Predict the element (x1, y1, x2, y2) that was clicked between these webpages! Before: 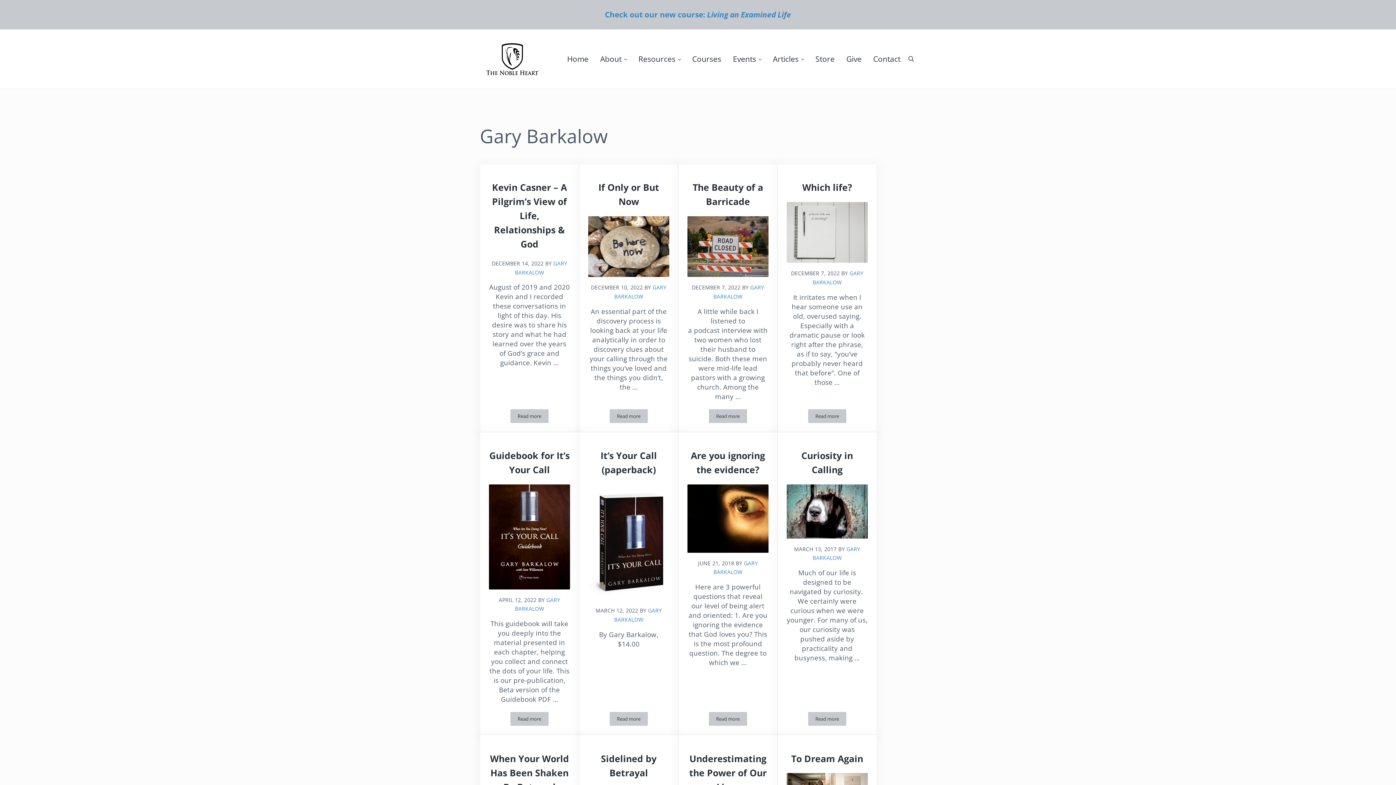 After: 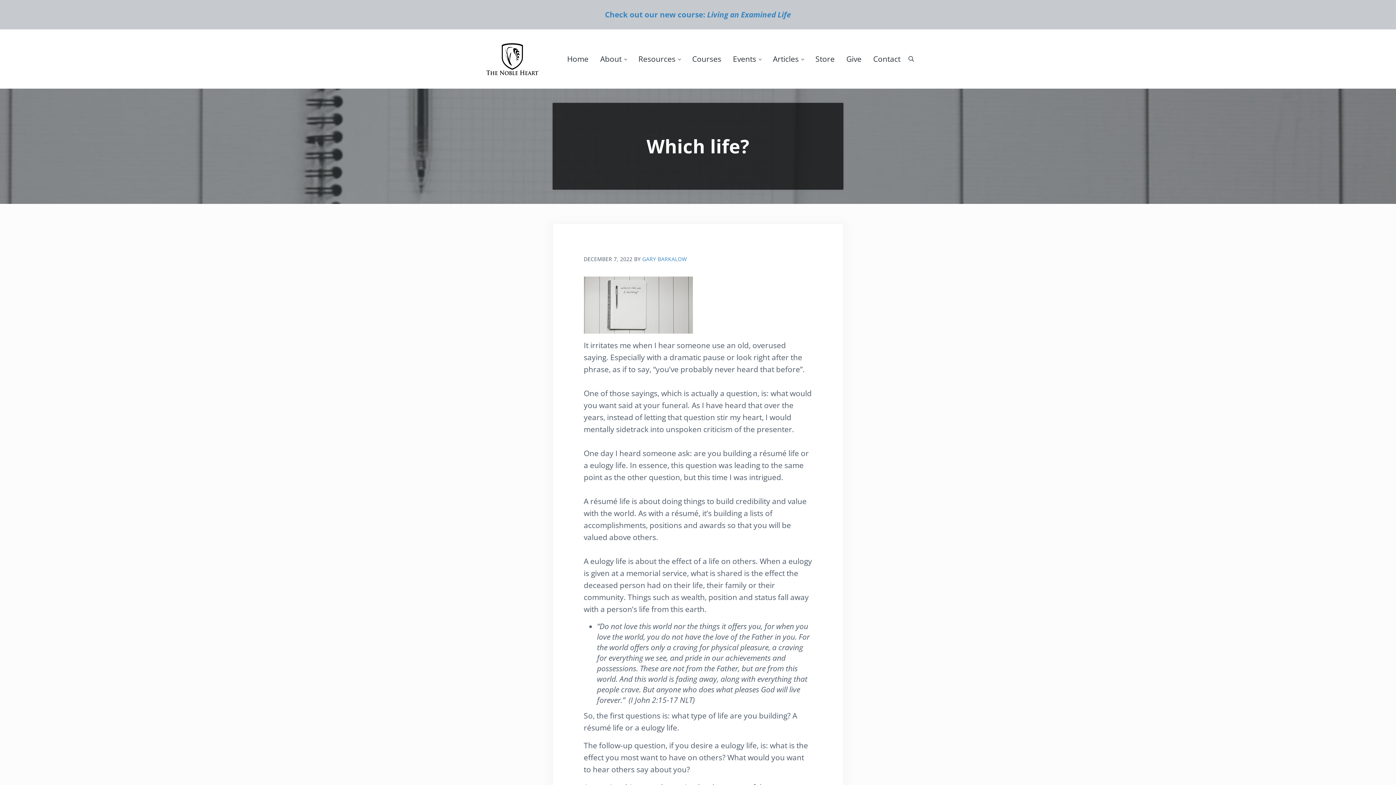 Action: bbox: (786, 202, 867, 263)